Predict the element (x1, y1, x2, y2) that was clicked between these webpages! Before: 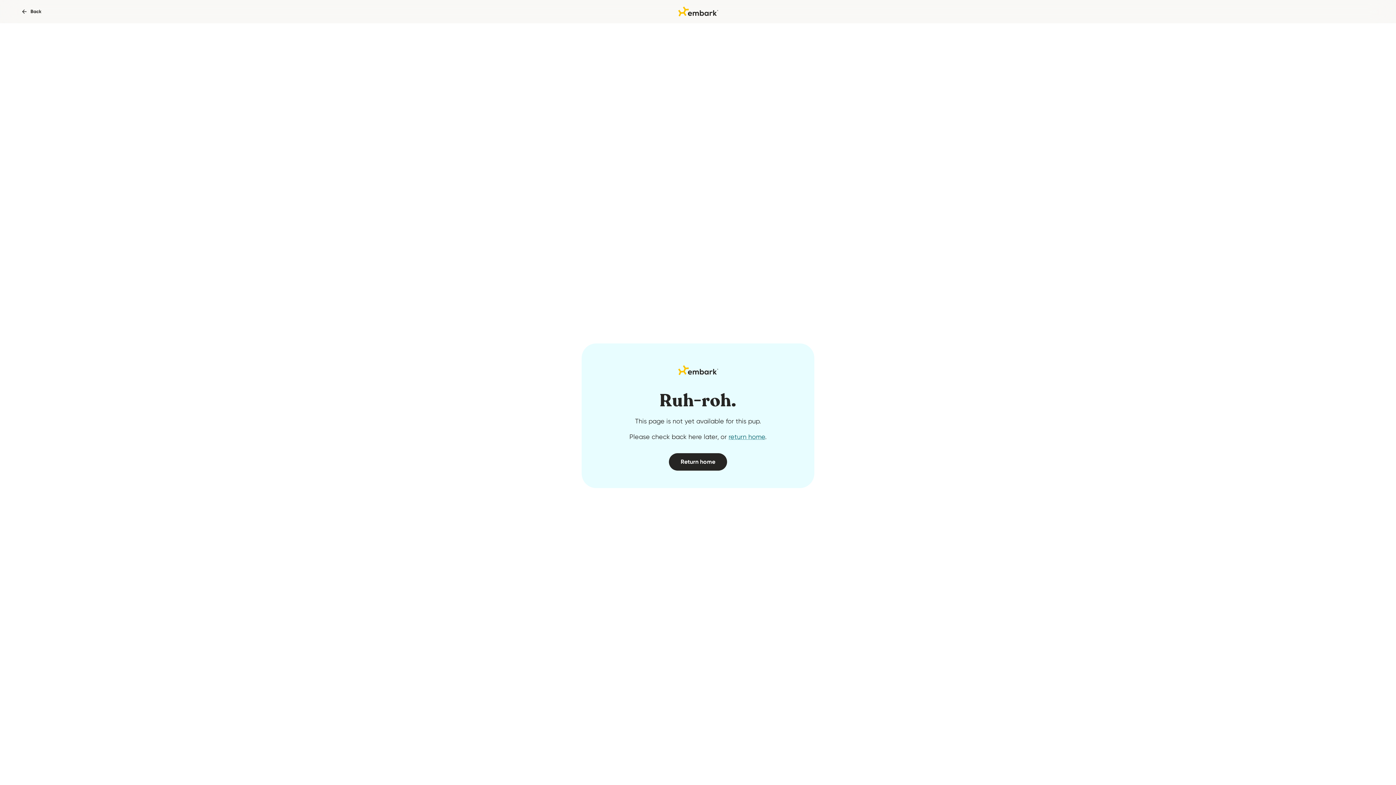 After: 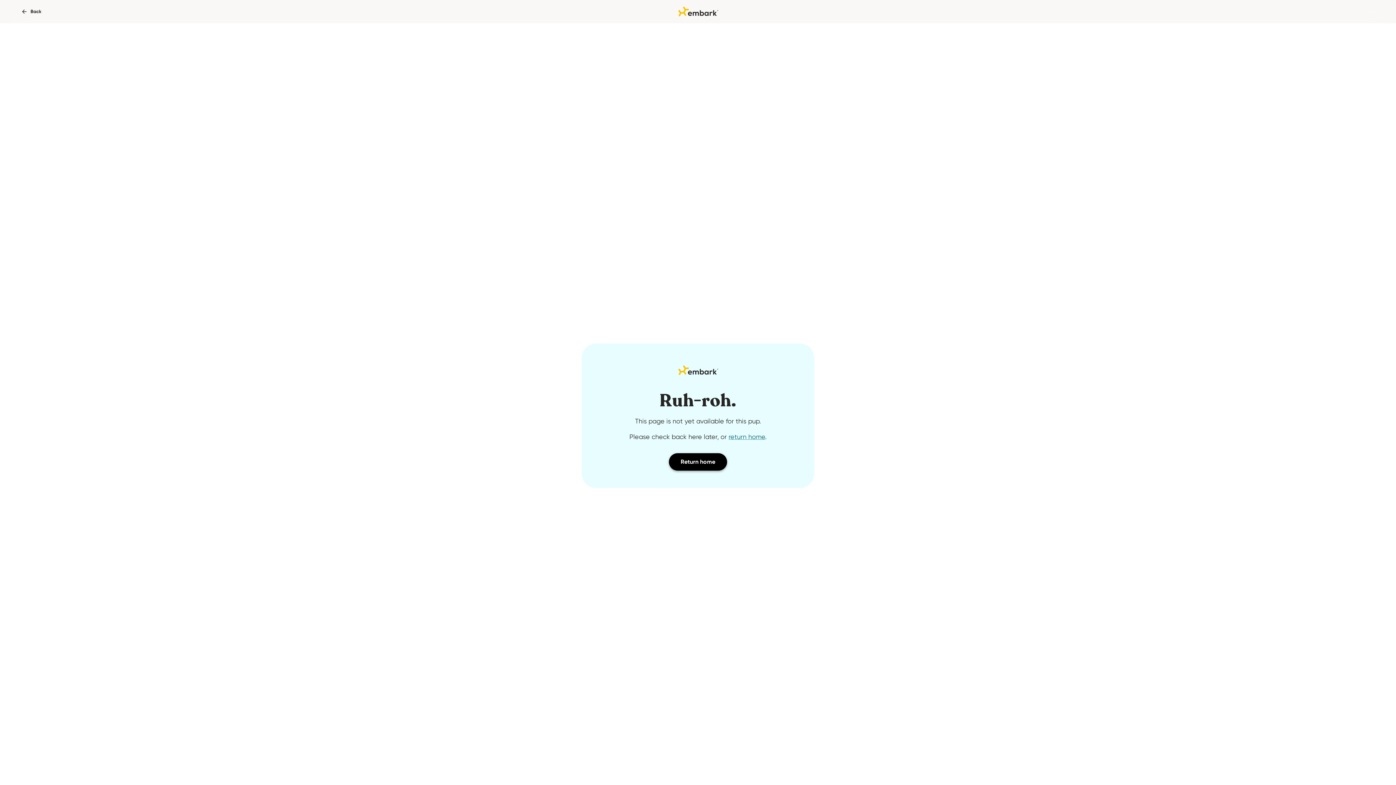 Action: label: Return home bbox: (669, 453, 727, 470)